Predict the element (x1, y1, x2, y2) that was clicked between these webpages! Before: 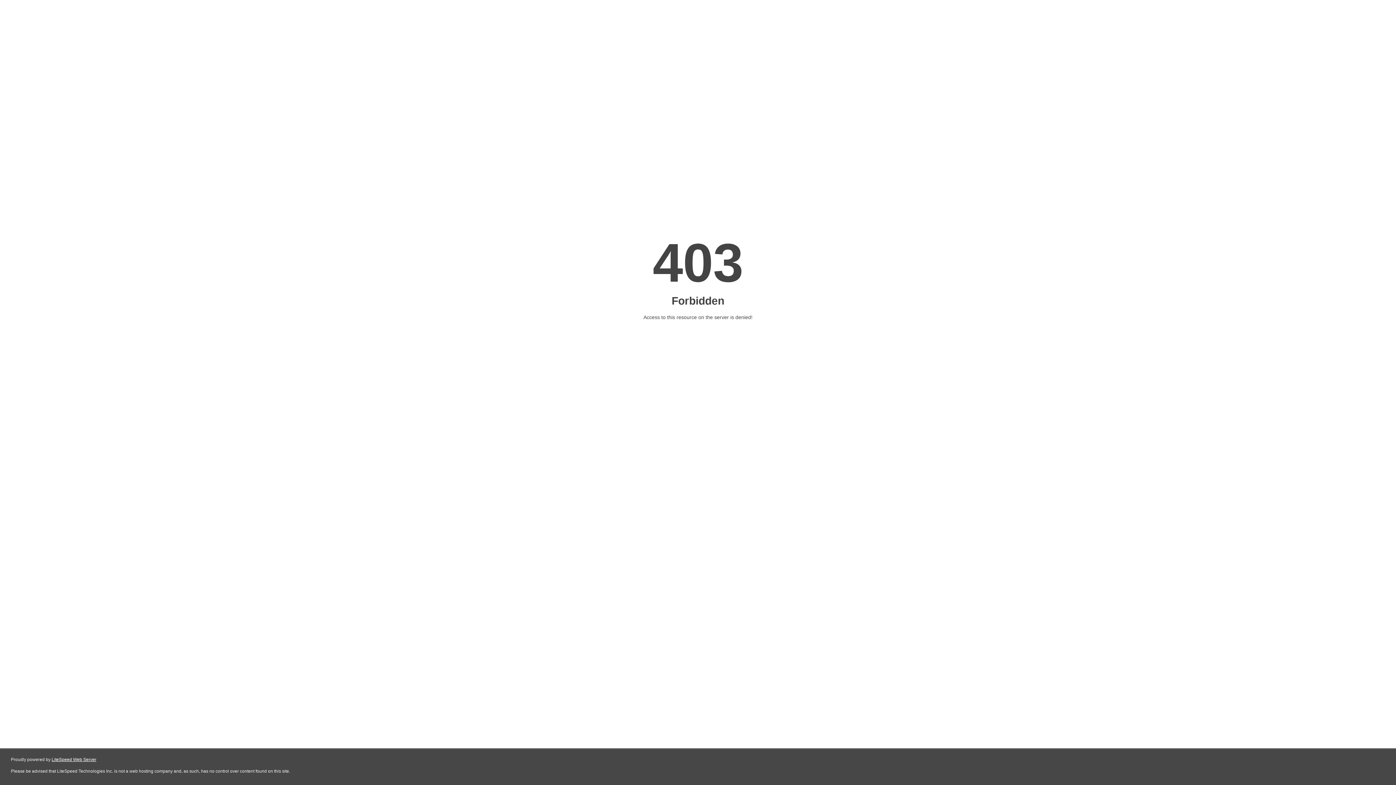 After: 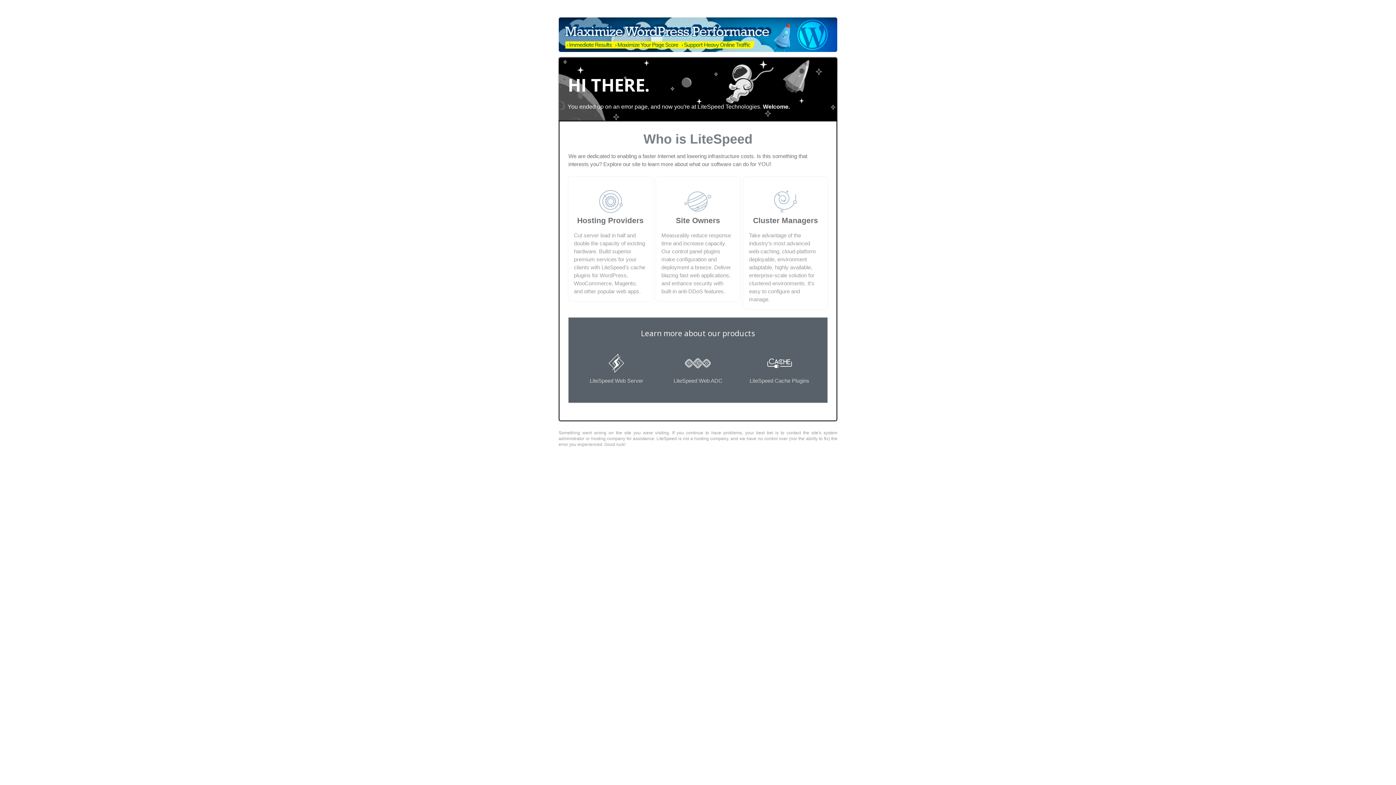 Action: label: LiteSpeed Web Server bbox: (51, 757, 96, 762)